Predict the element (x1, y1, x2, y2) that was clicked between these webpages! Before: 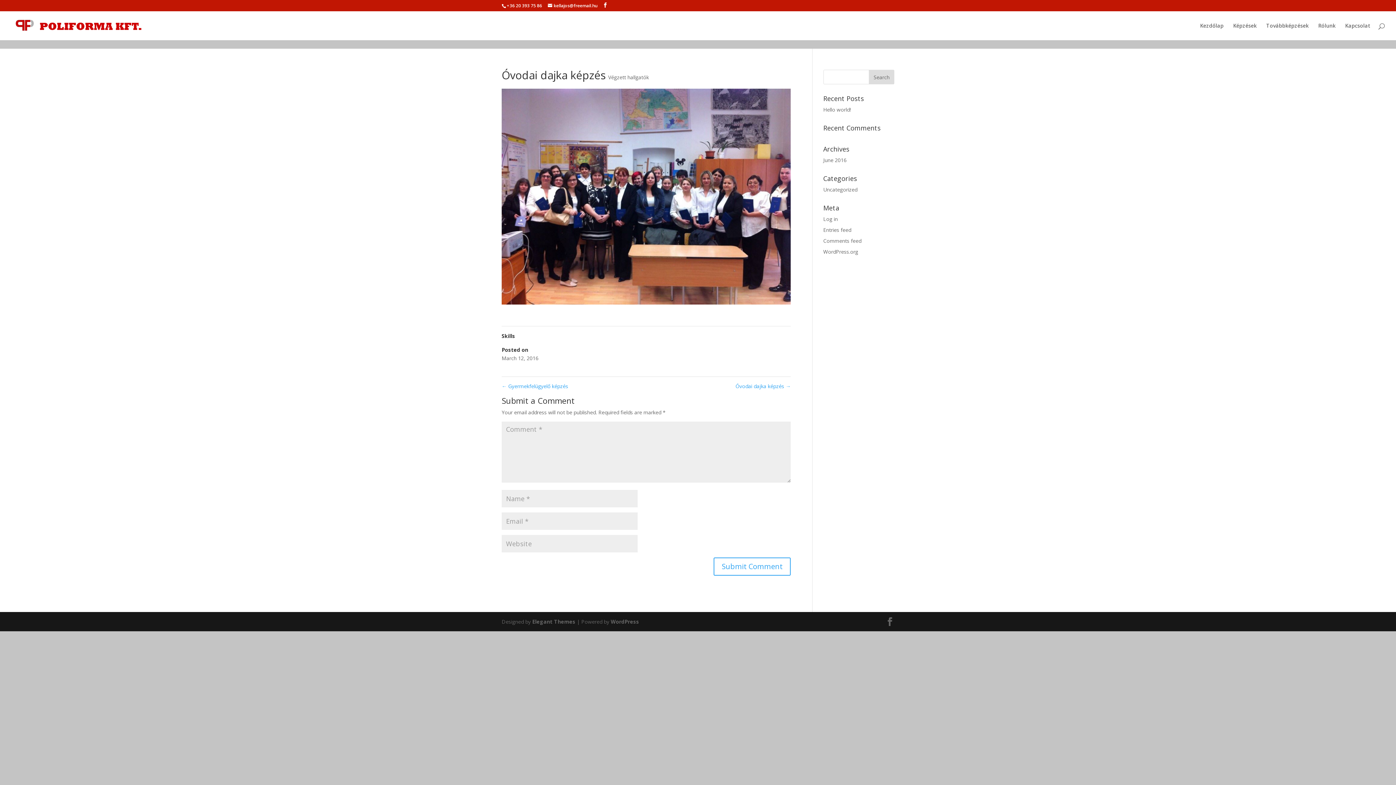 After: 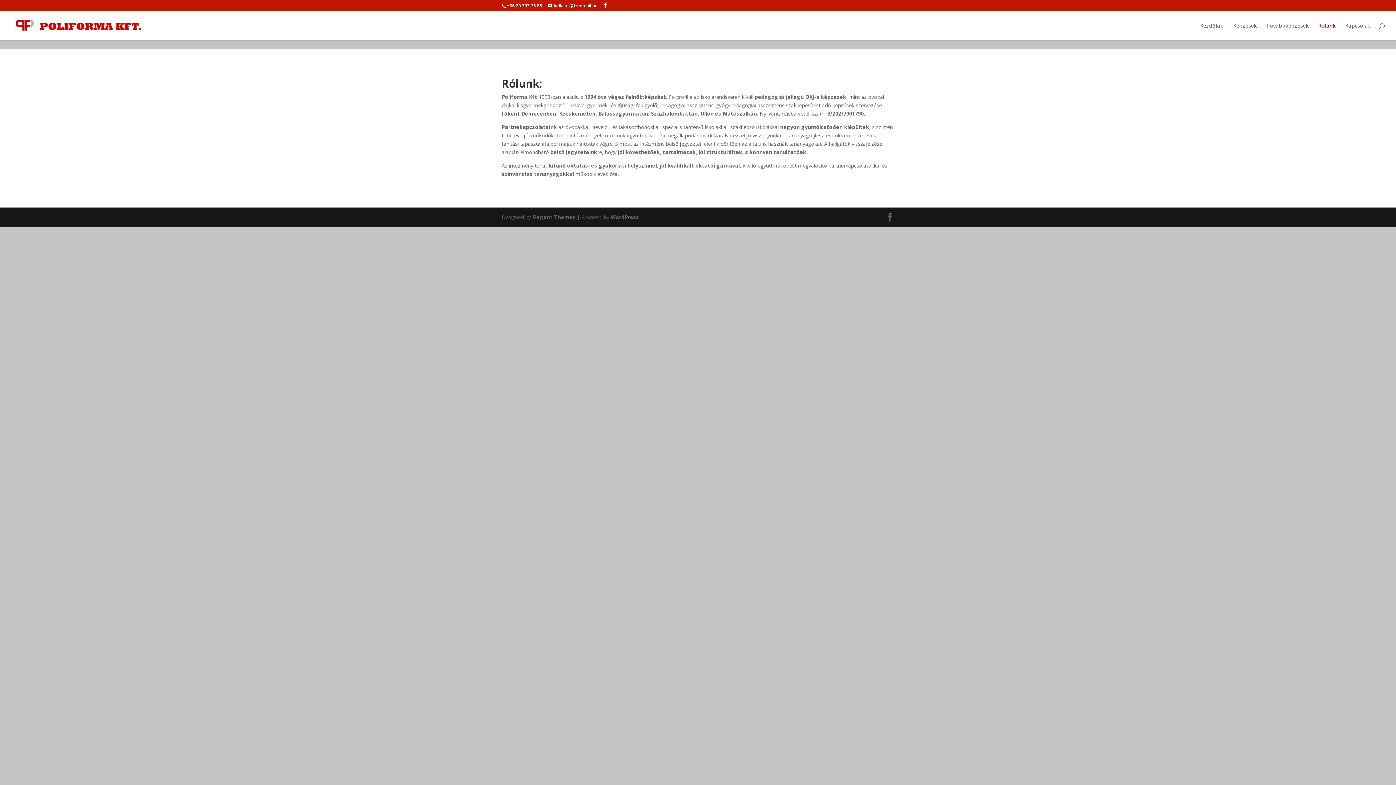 Action: bbox: (1318, 23, 1336, 40) label: Rólunk